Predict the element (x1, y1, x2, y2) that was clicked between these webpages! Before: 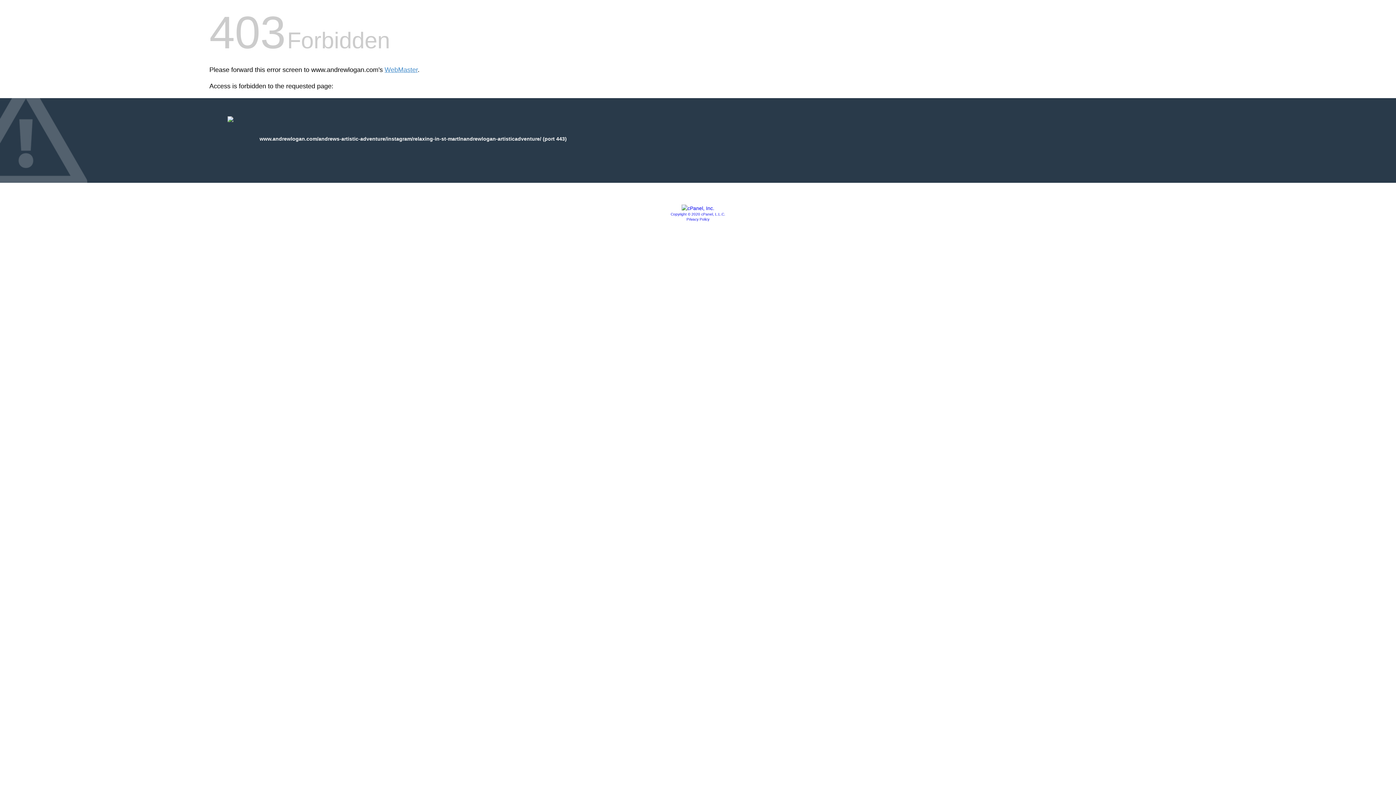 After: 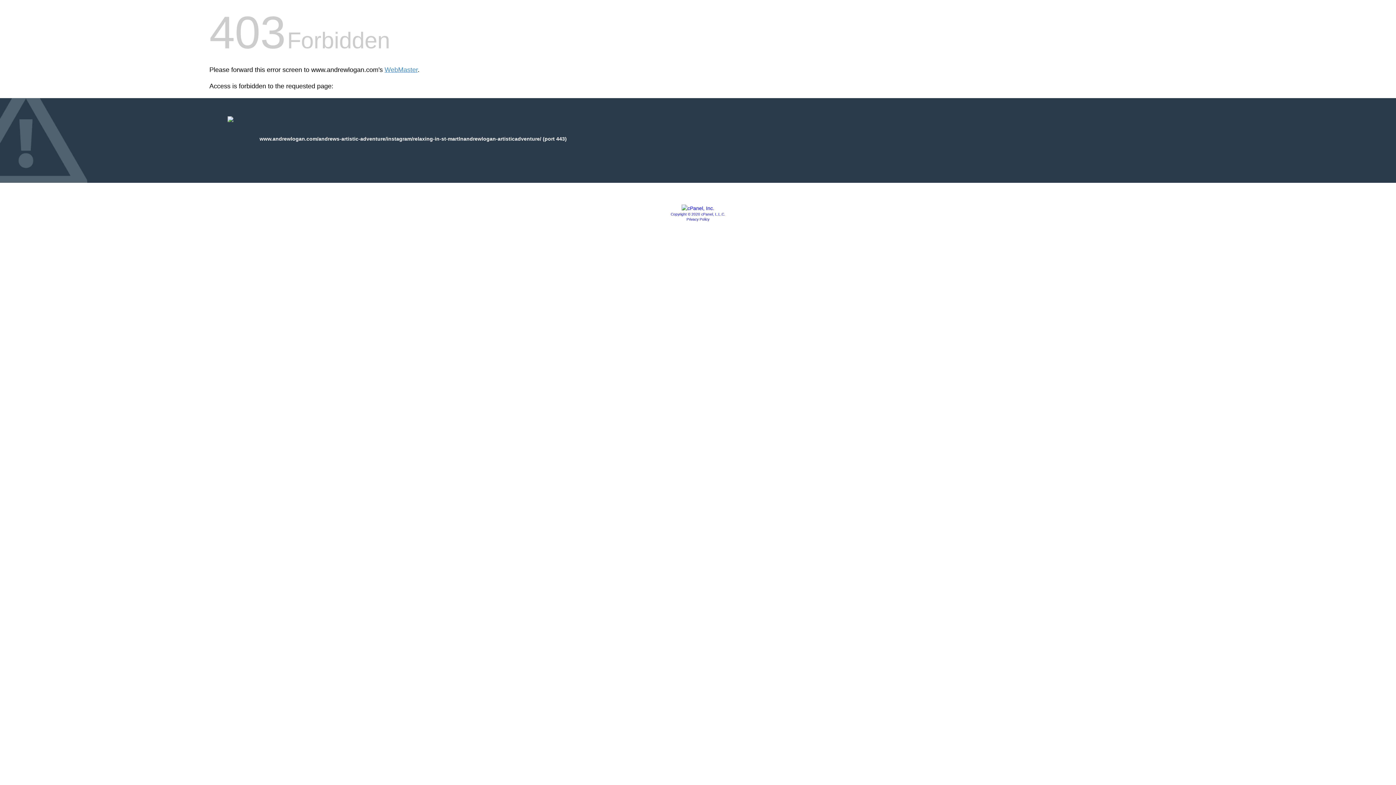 Action: bbox: (670, 212, 725, 216) label: Copyright © 2020 cPanel, L.L.C.